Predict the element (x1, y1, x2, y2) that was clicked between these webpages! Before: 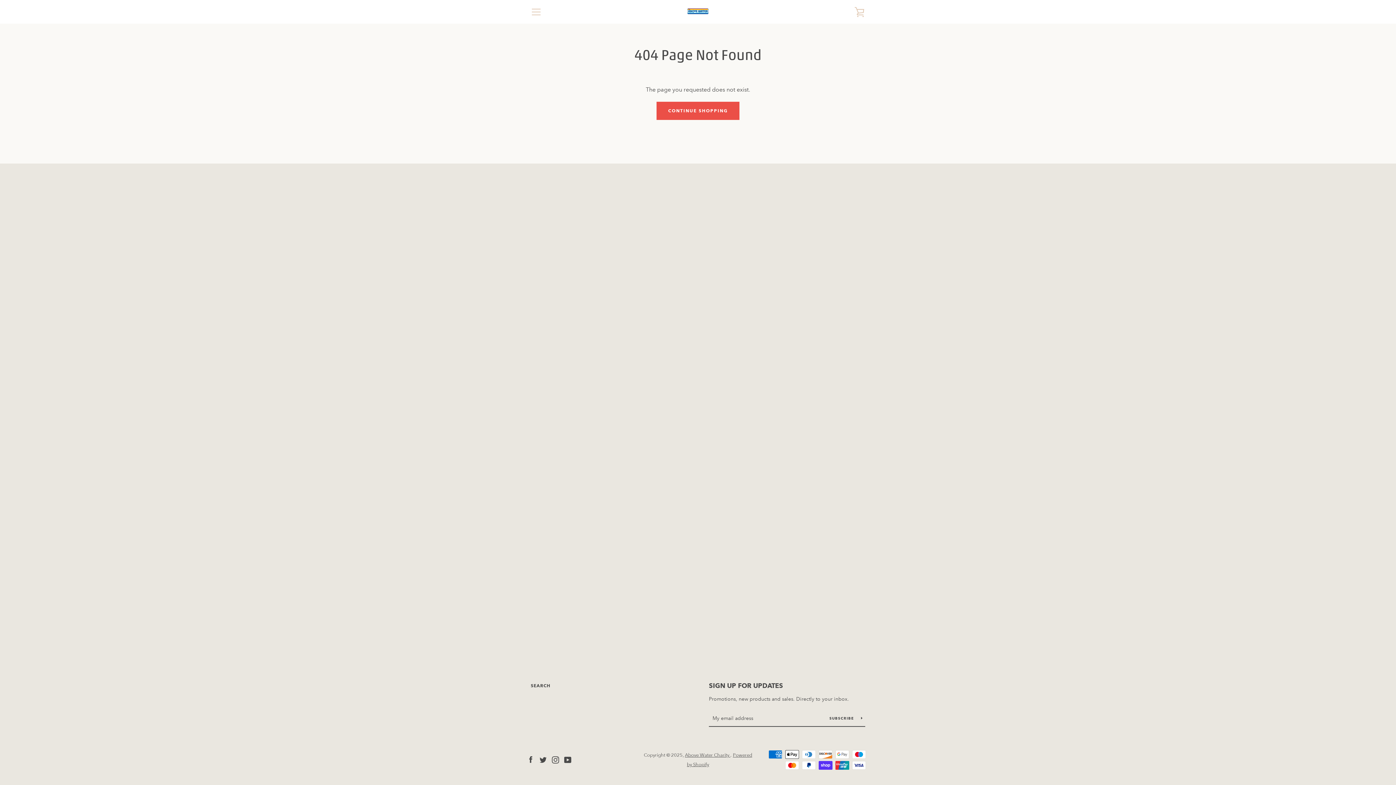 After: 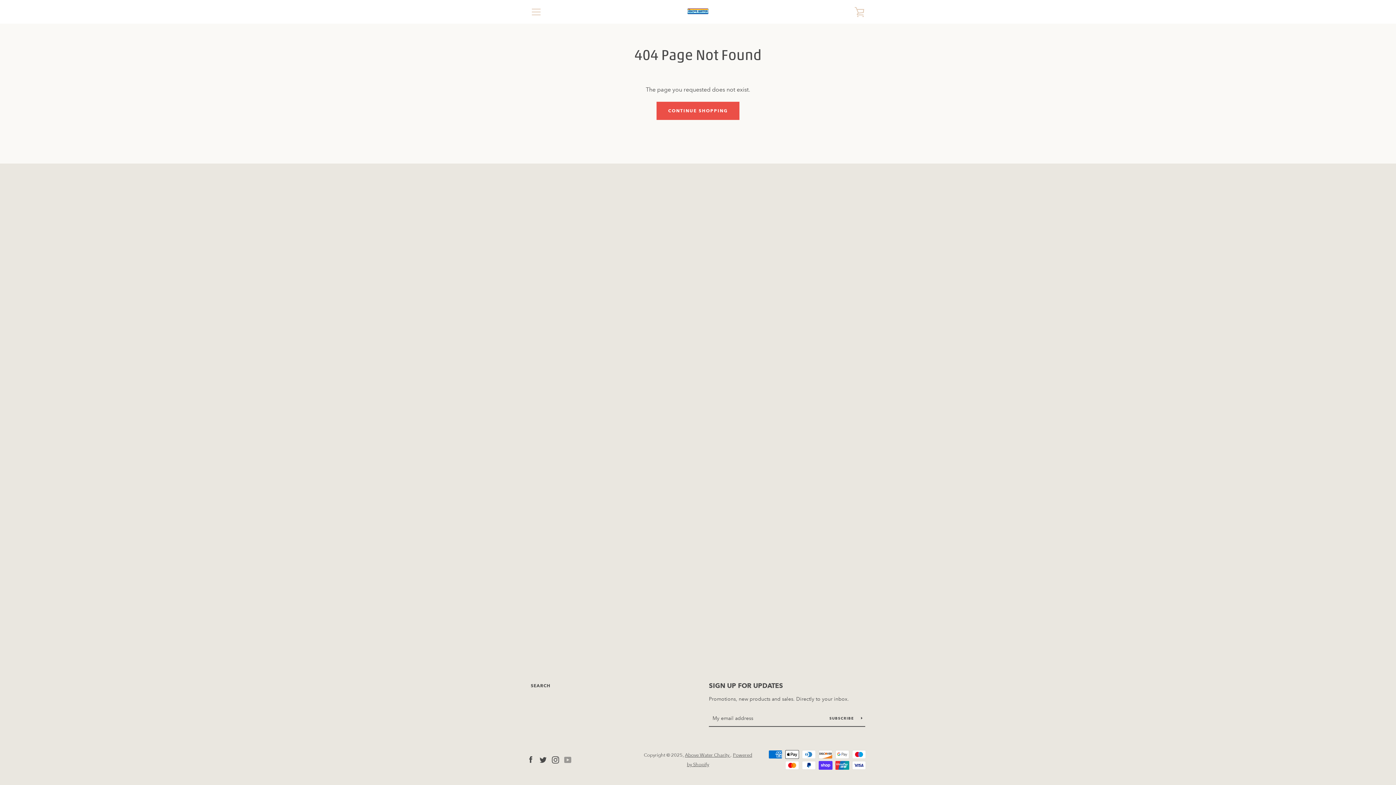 Action: bbox: (564, 756, 571, 763) label: YouTube